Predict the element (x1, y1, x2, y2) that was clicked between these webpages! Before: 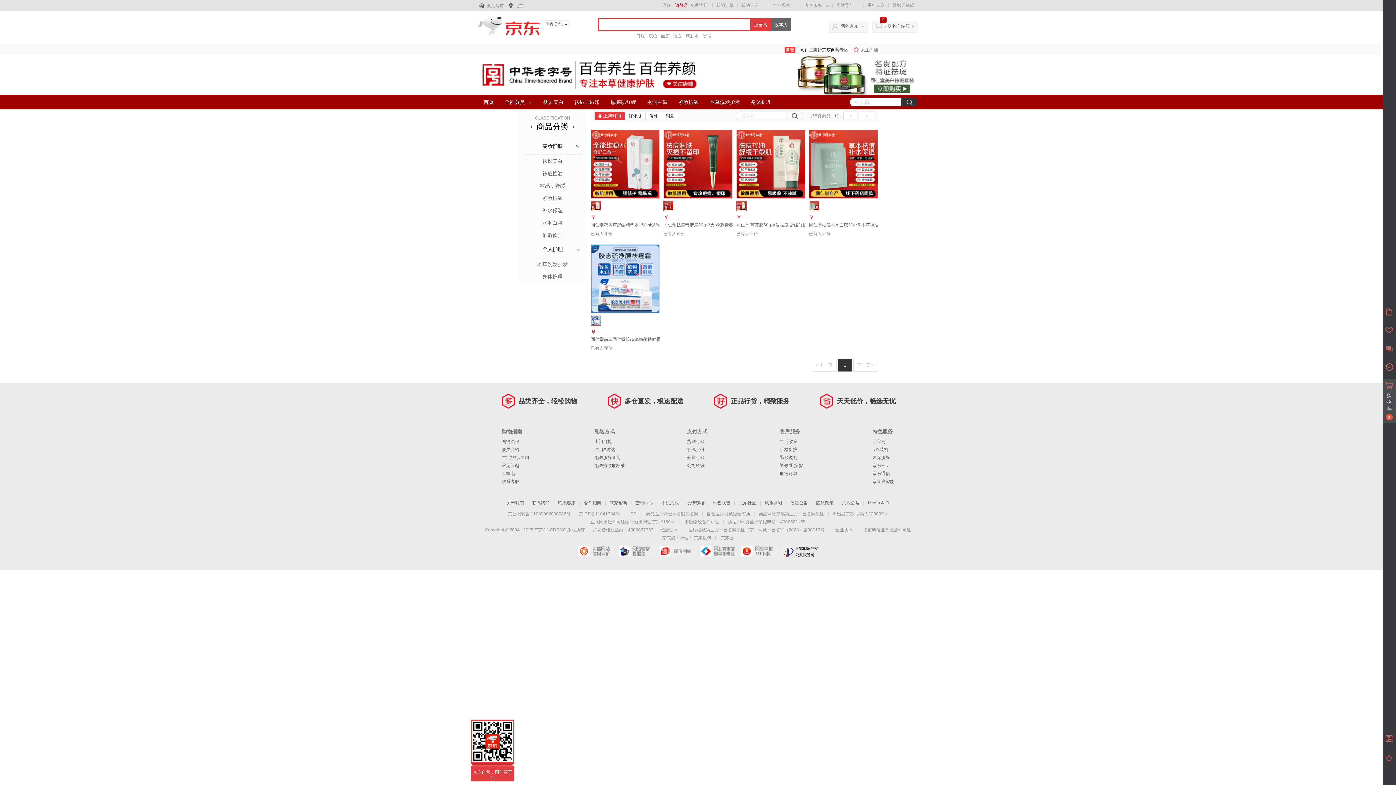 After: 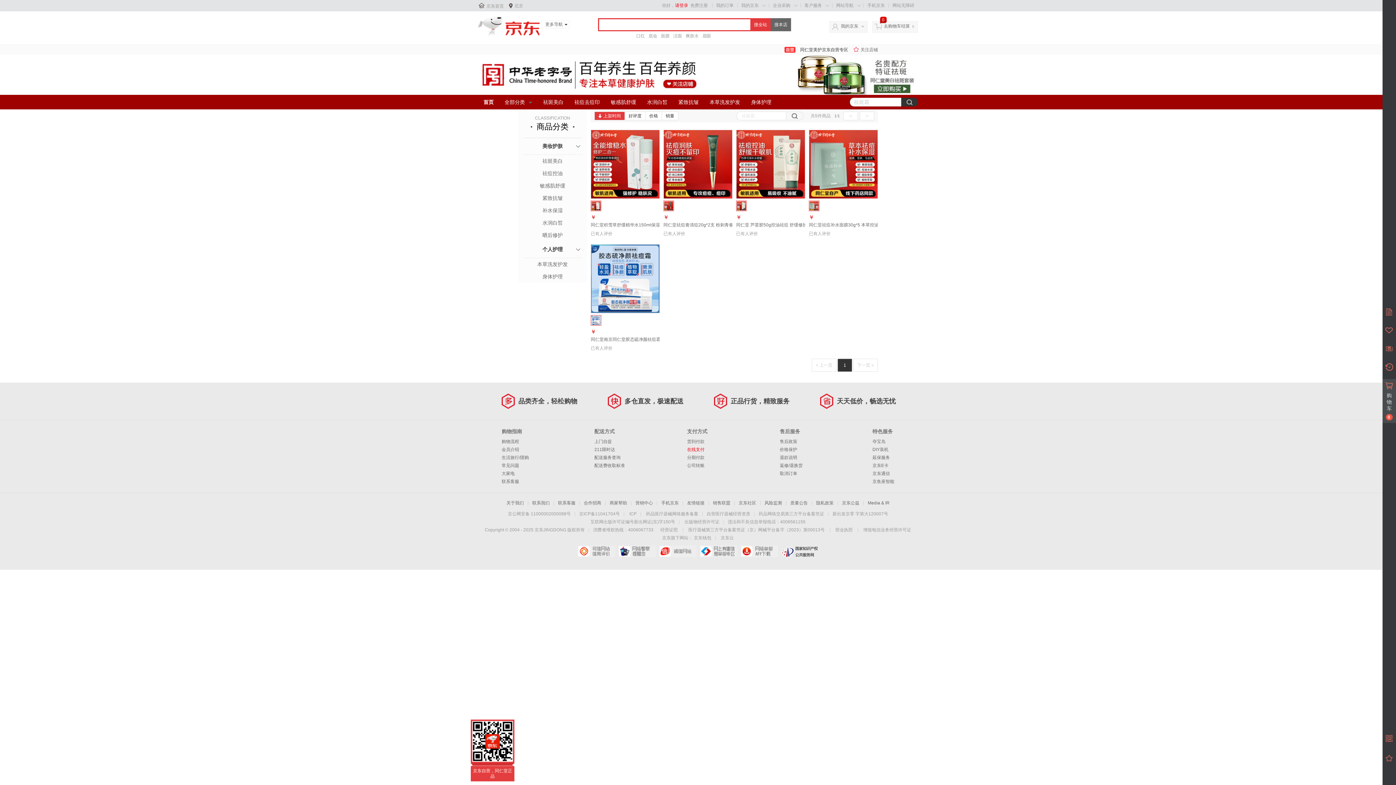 Action: bbox: (687, 447, 704, 452) label: 在线支付